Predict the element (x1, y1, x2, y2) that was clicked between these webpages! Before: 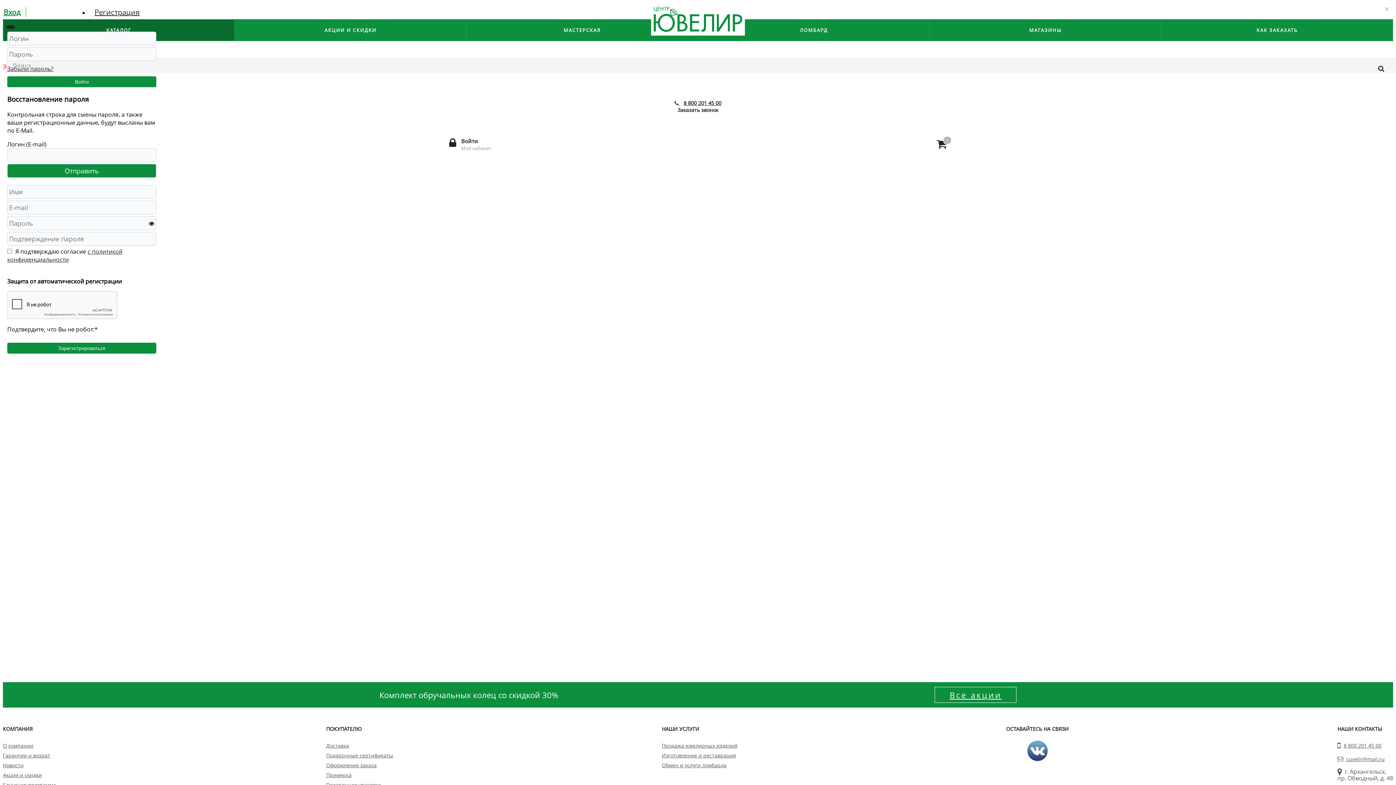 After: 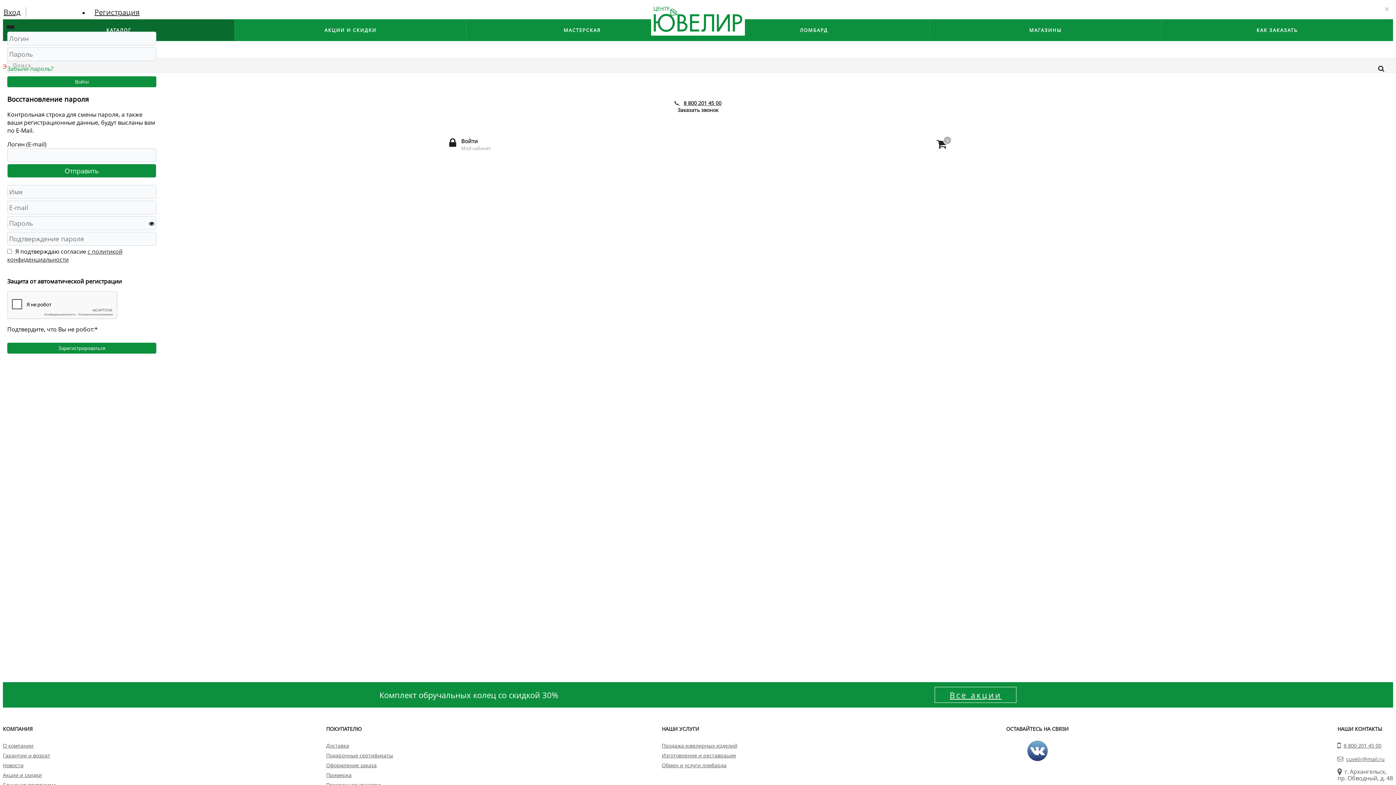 Action: bbox: (7, 64, 156, 72) label: Забыли пароль?